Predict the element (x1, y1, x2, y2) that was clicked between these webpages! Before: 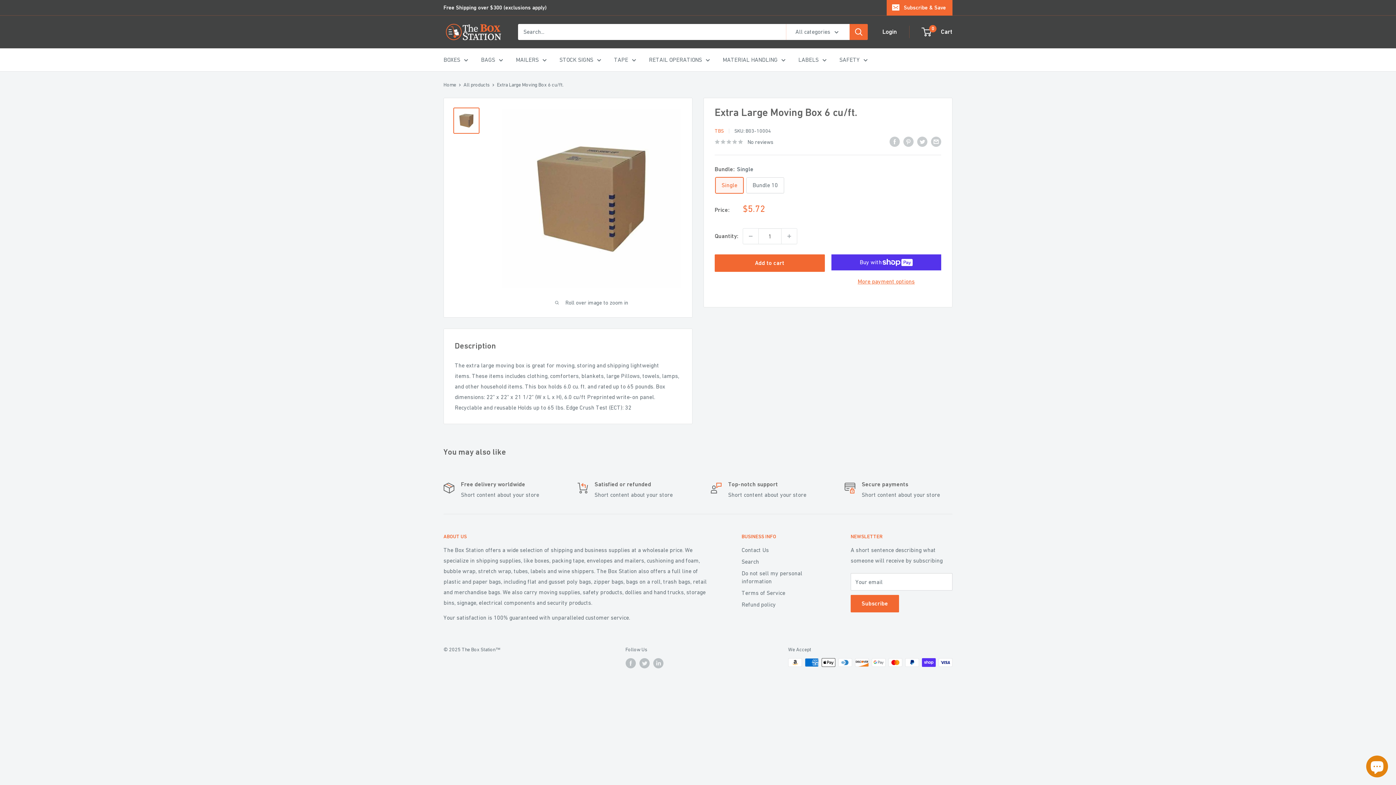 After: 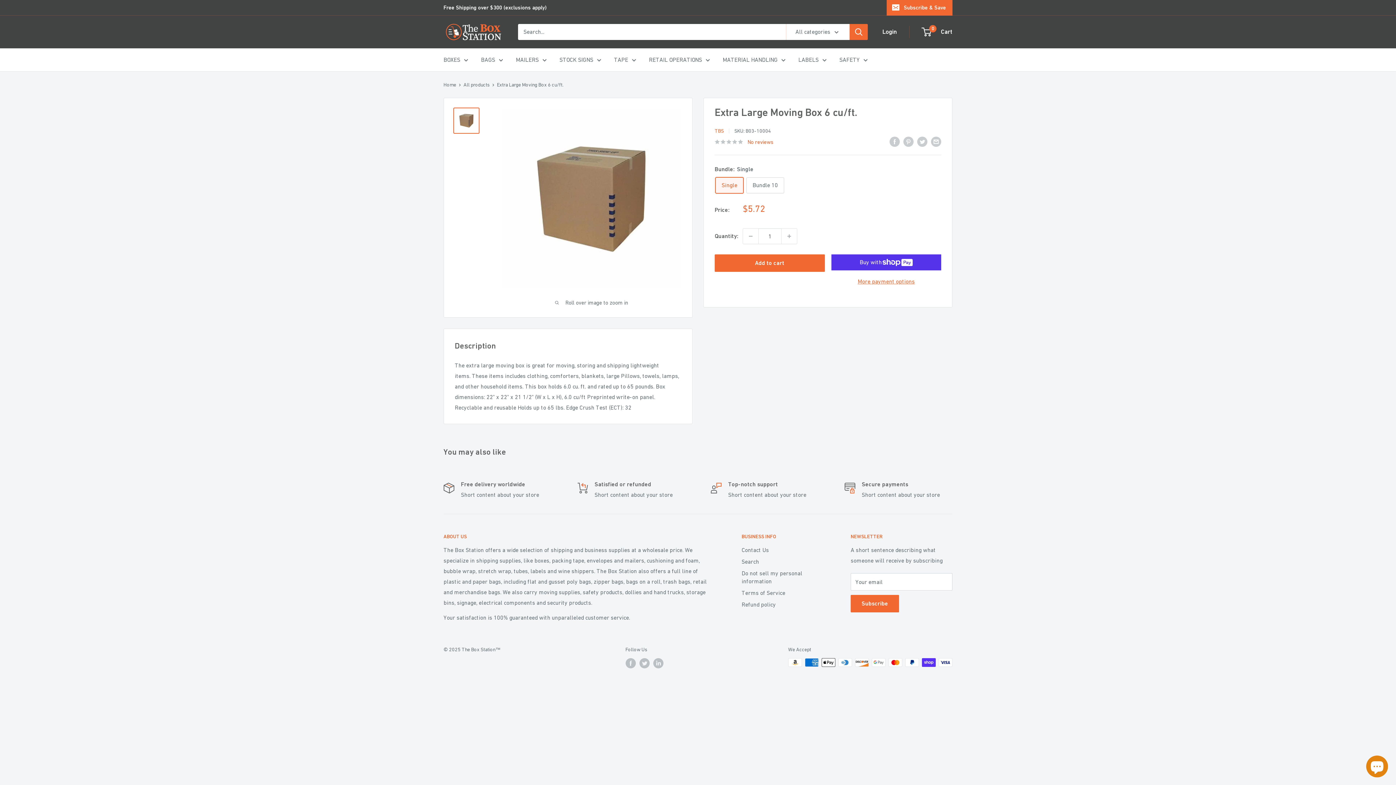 Action: bbox: (714, 136, 773, 146) label: No reviews